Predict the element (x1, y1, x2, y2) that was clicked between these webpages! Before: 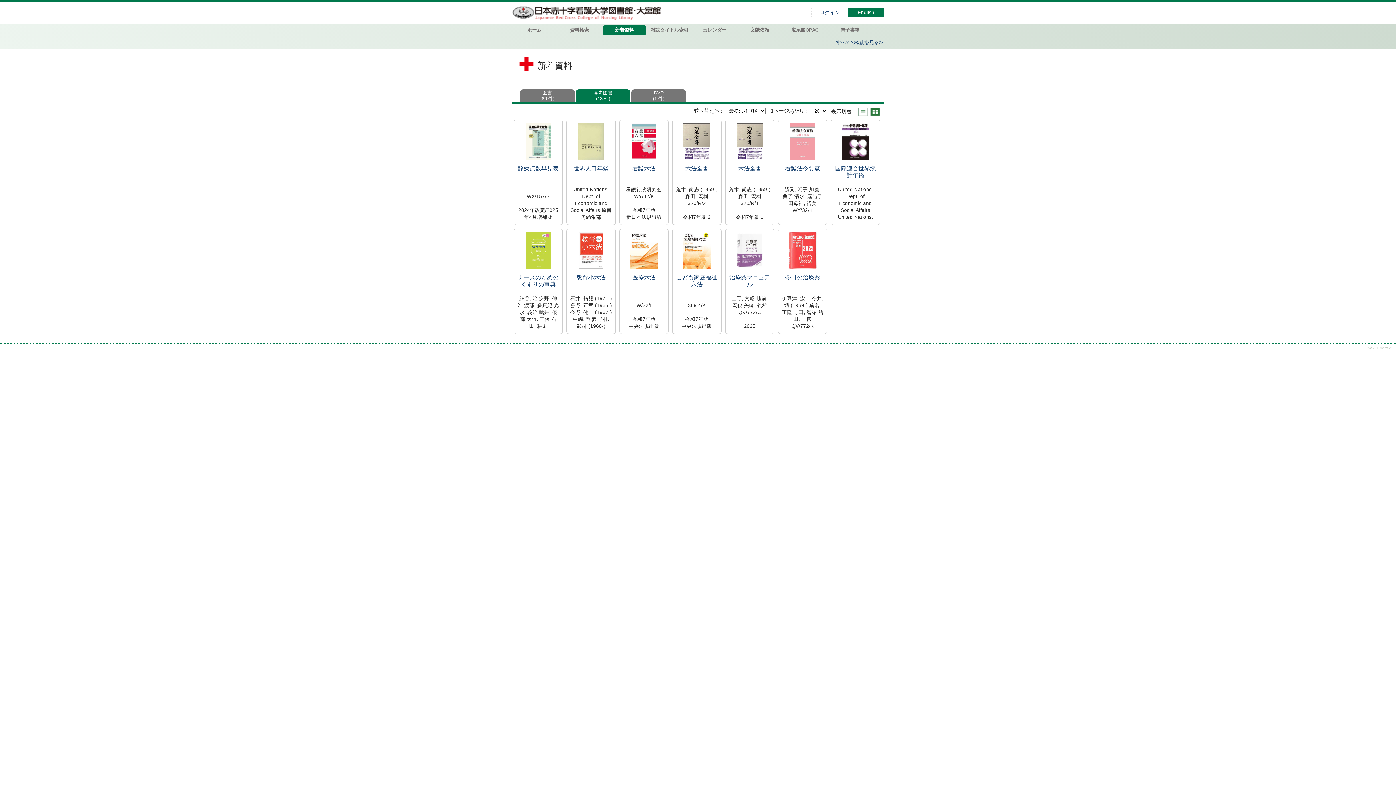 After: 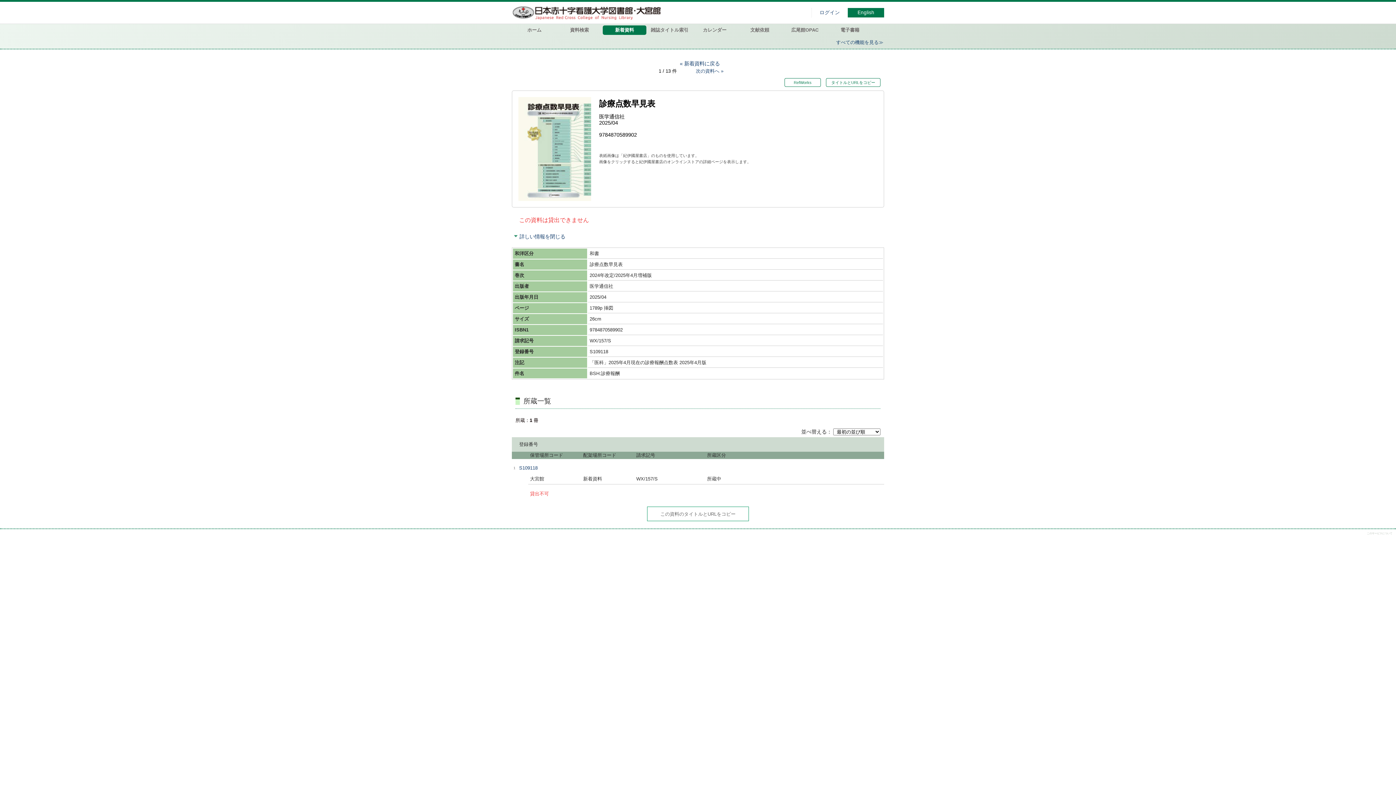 Action: label: 診療点数早見表 bbox: (517, 165, 559, 172)